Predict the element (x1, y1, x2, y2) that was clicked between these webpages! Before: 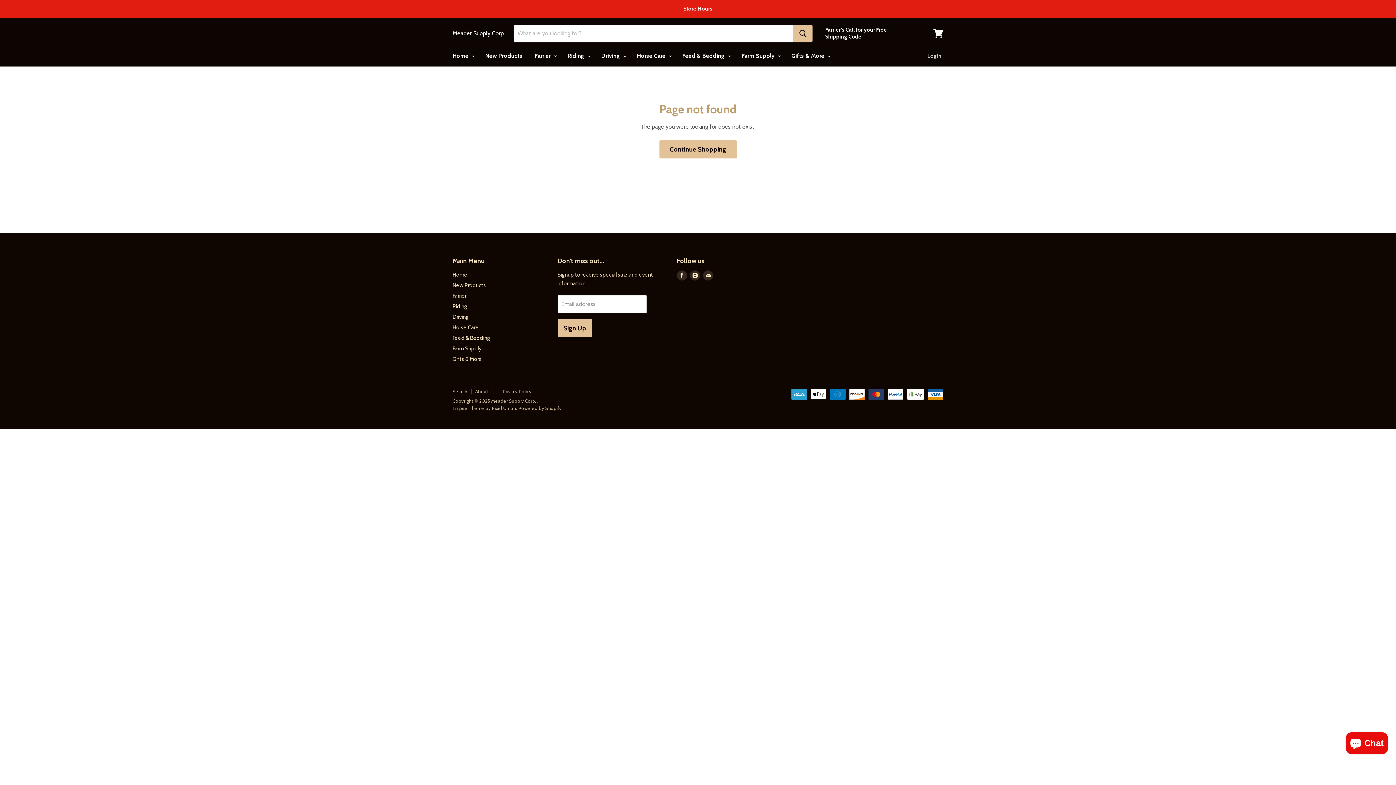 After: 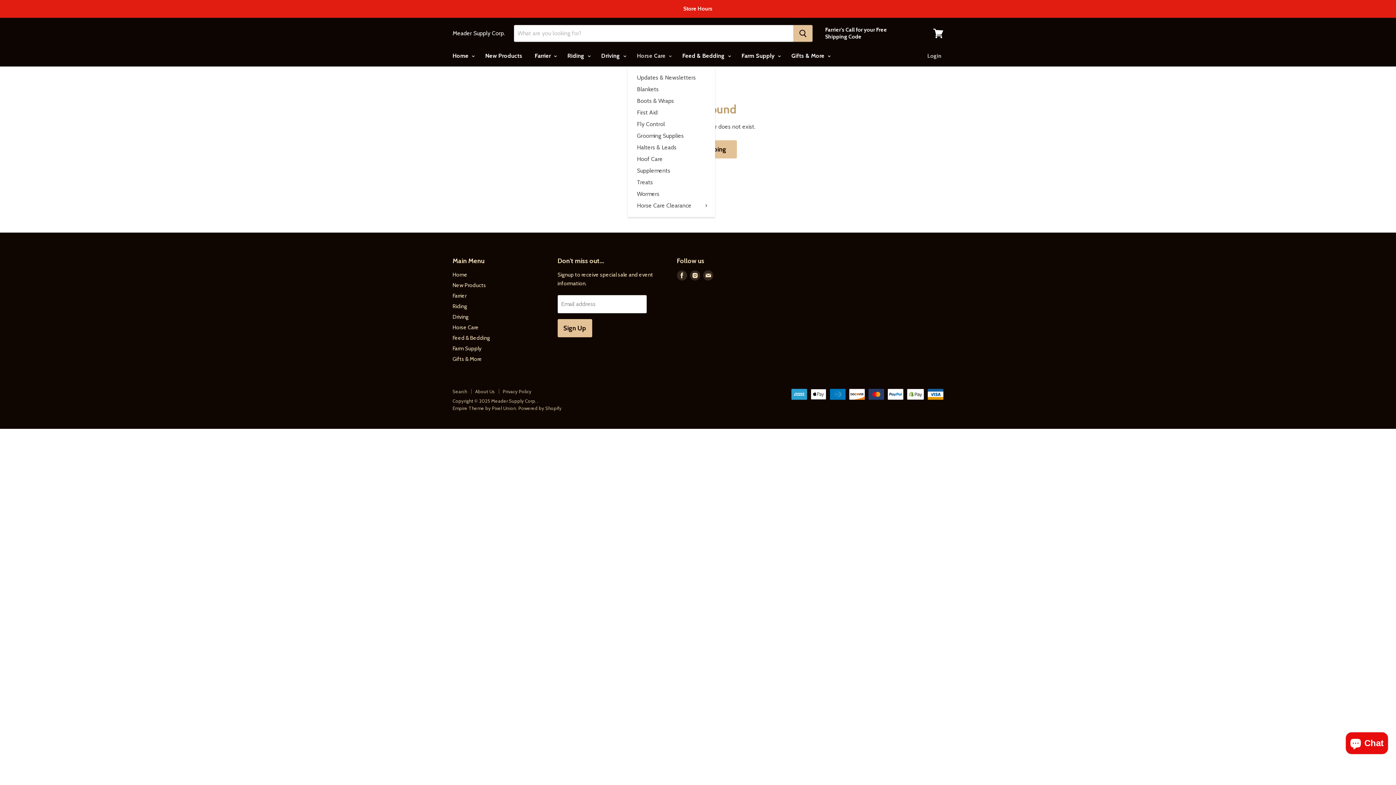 Action: label: Horse Care  bbox: (631, 48, 675, 63)